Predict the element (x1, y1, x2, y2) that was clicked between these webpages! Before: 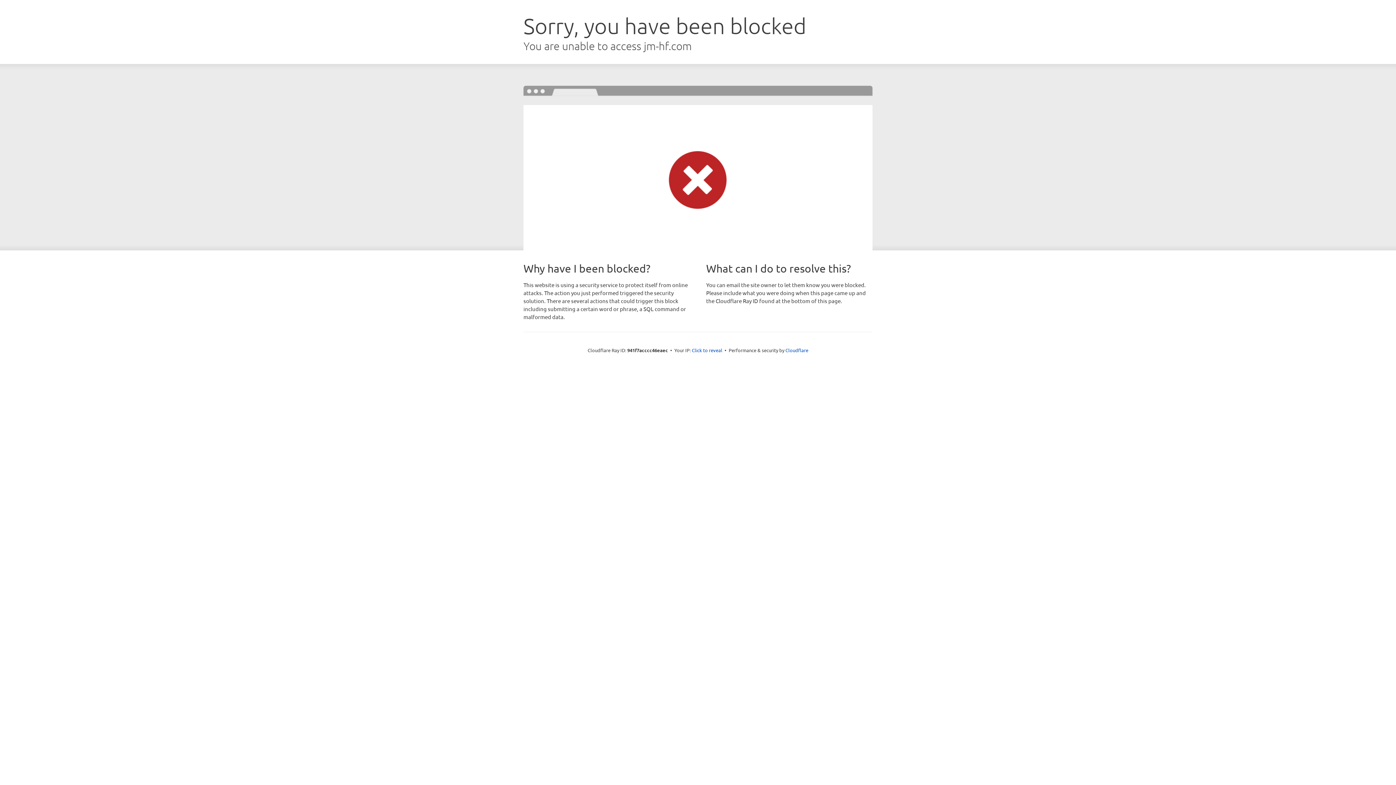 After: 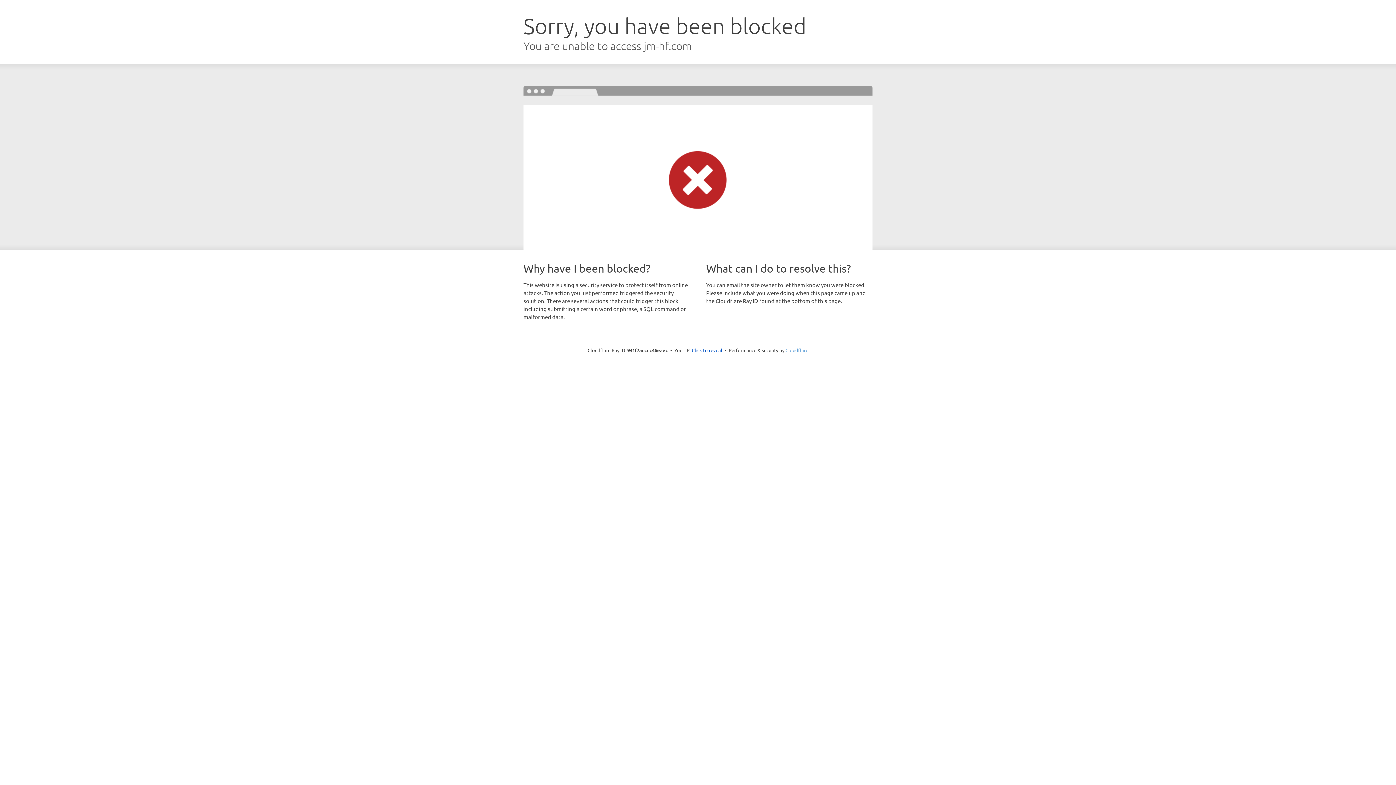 Action: label: Cloudflare bbox: (785, 347, 808, 353)